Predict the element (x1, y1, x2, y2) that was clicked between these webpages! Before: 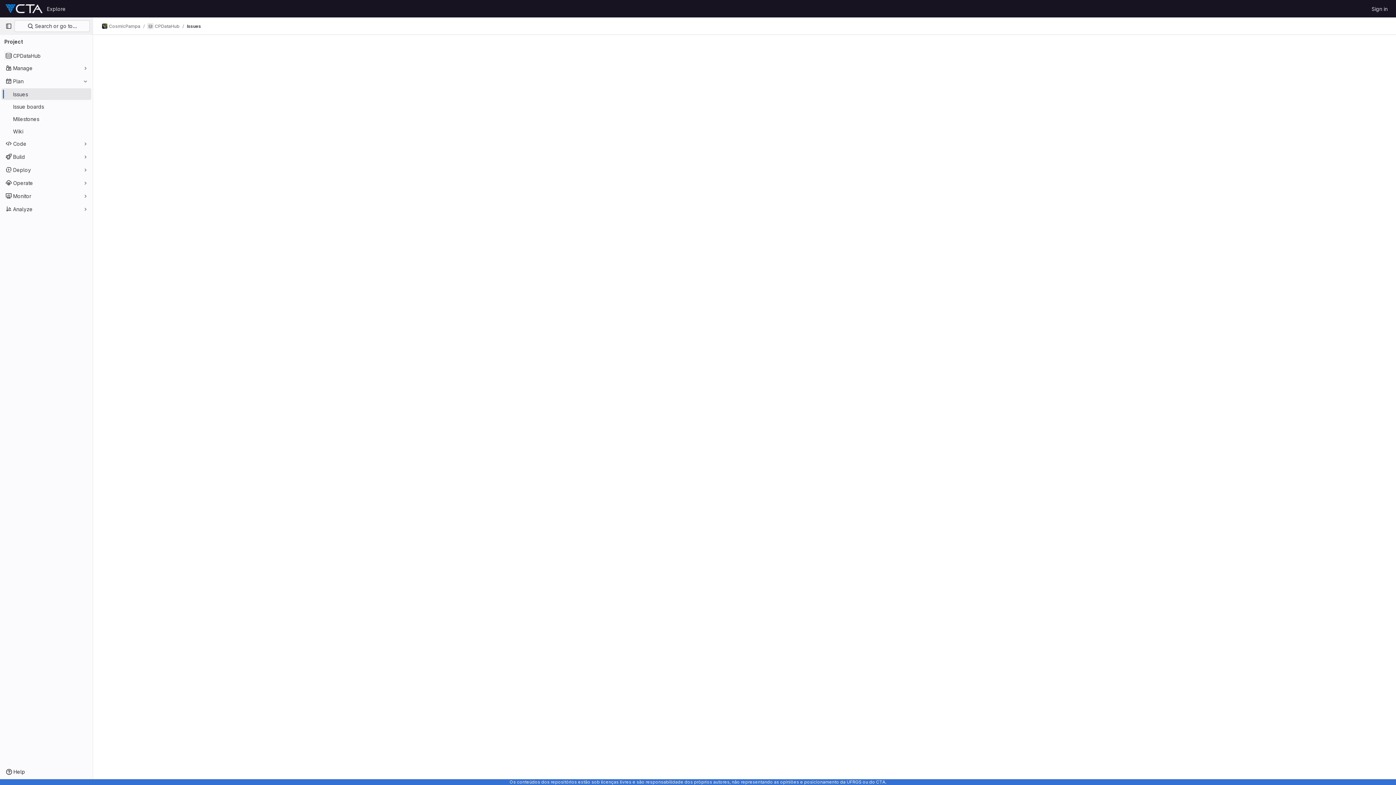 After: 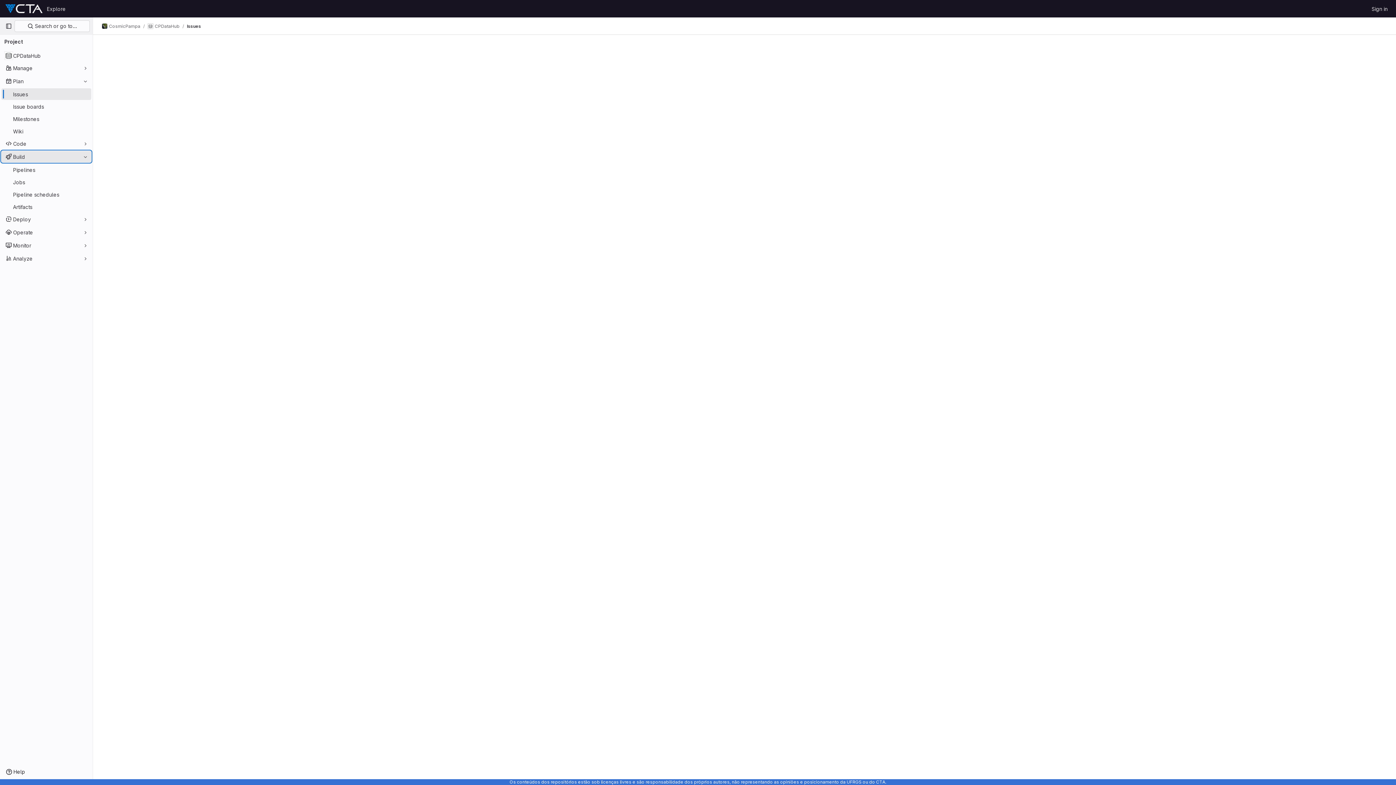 Action: bbox: (1, 150, 91, 162) label: Build